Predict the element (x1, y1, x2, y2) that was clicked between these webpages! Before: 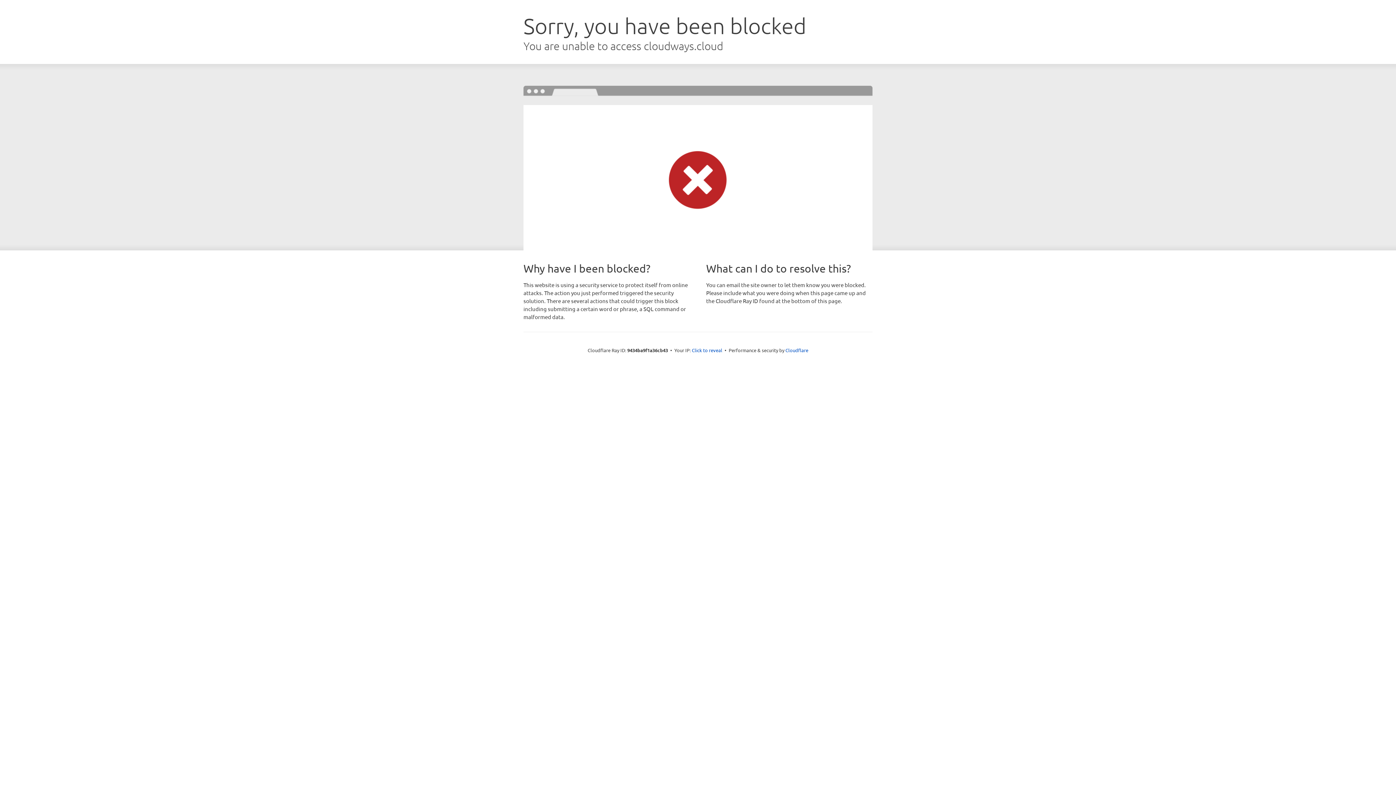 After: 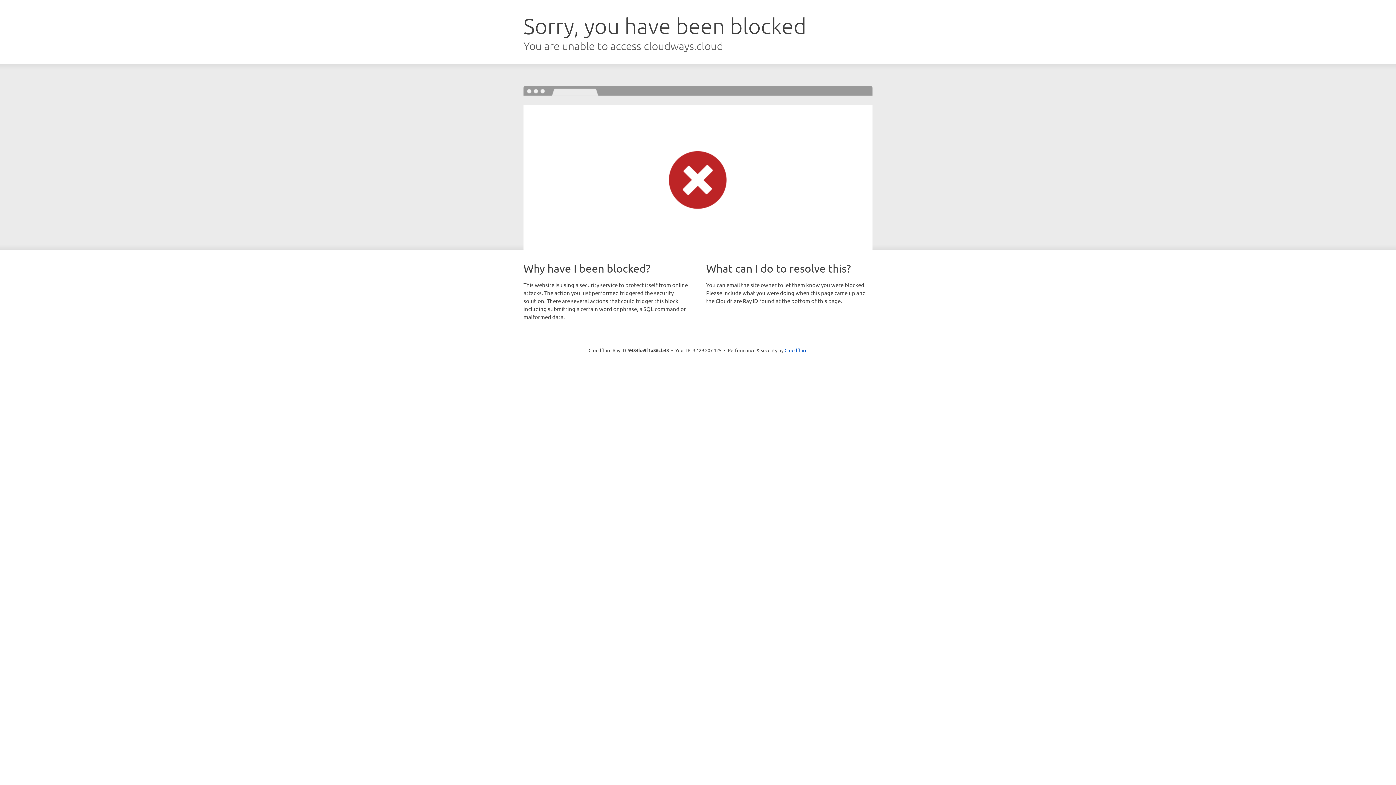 Action: bbox: (692, 346, 722, 353) label: Click to reveal